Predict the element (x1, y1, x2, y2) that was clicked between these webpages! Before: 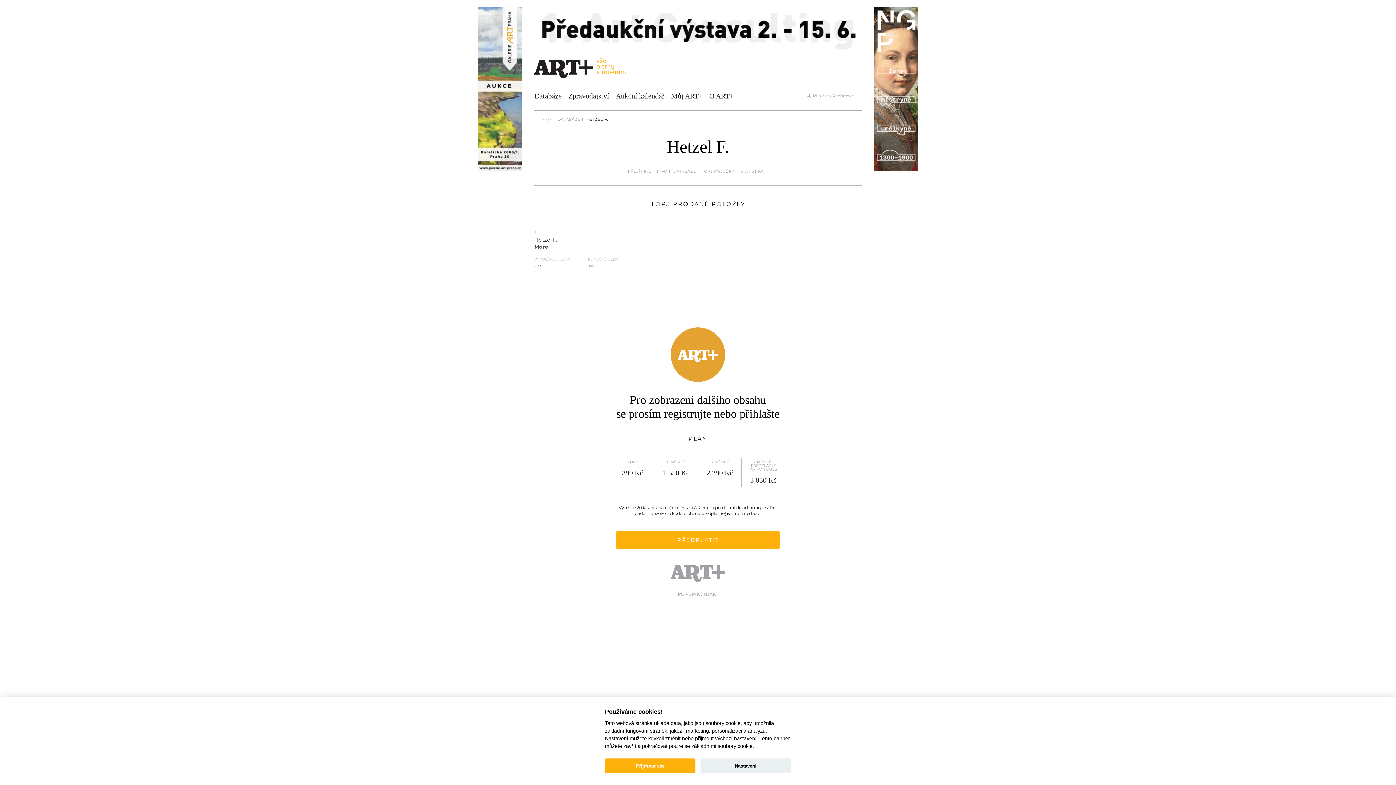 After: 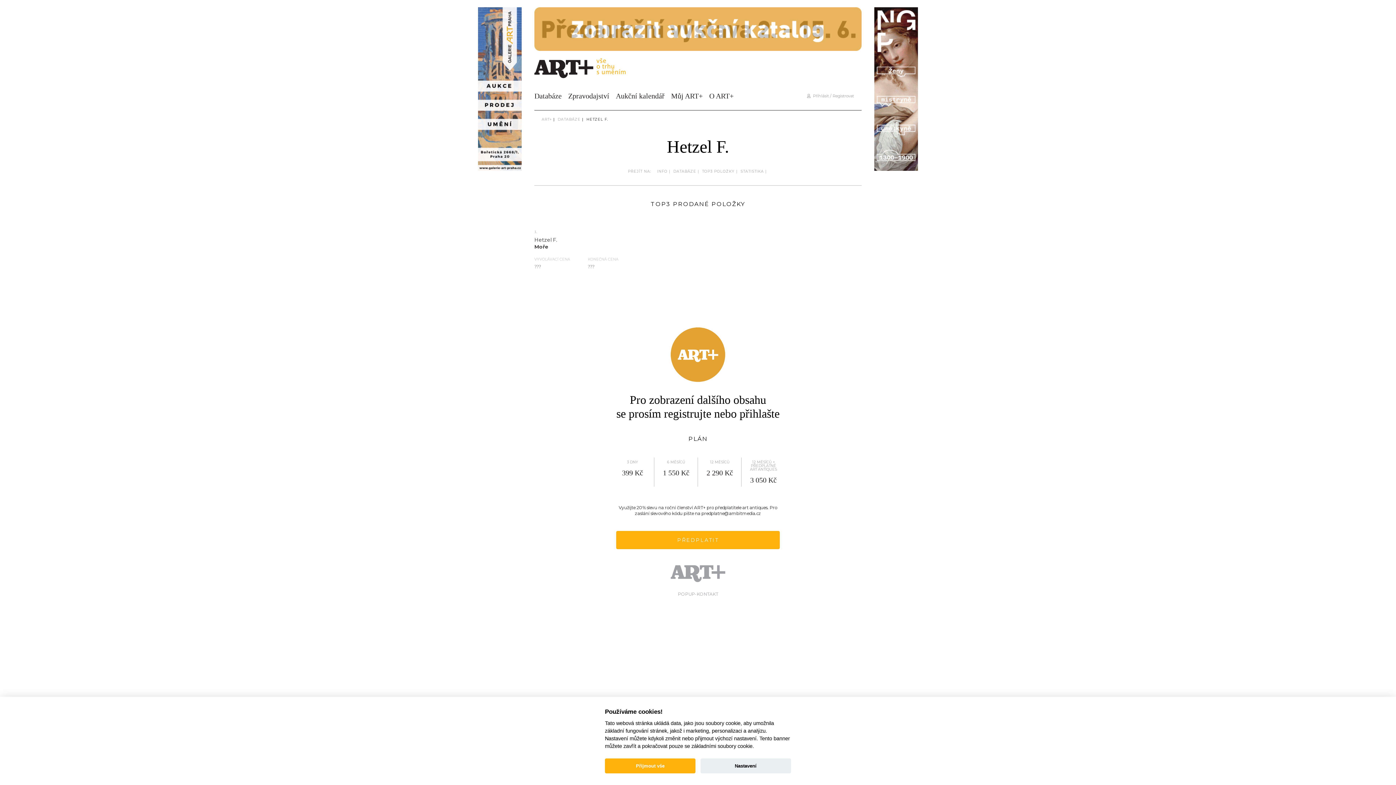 Action: bbox: (586, 117, 608, 121) label: HETZEL F.